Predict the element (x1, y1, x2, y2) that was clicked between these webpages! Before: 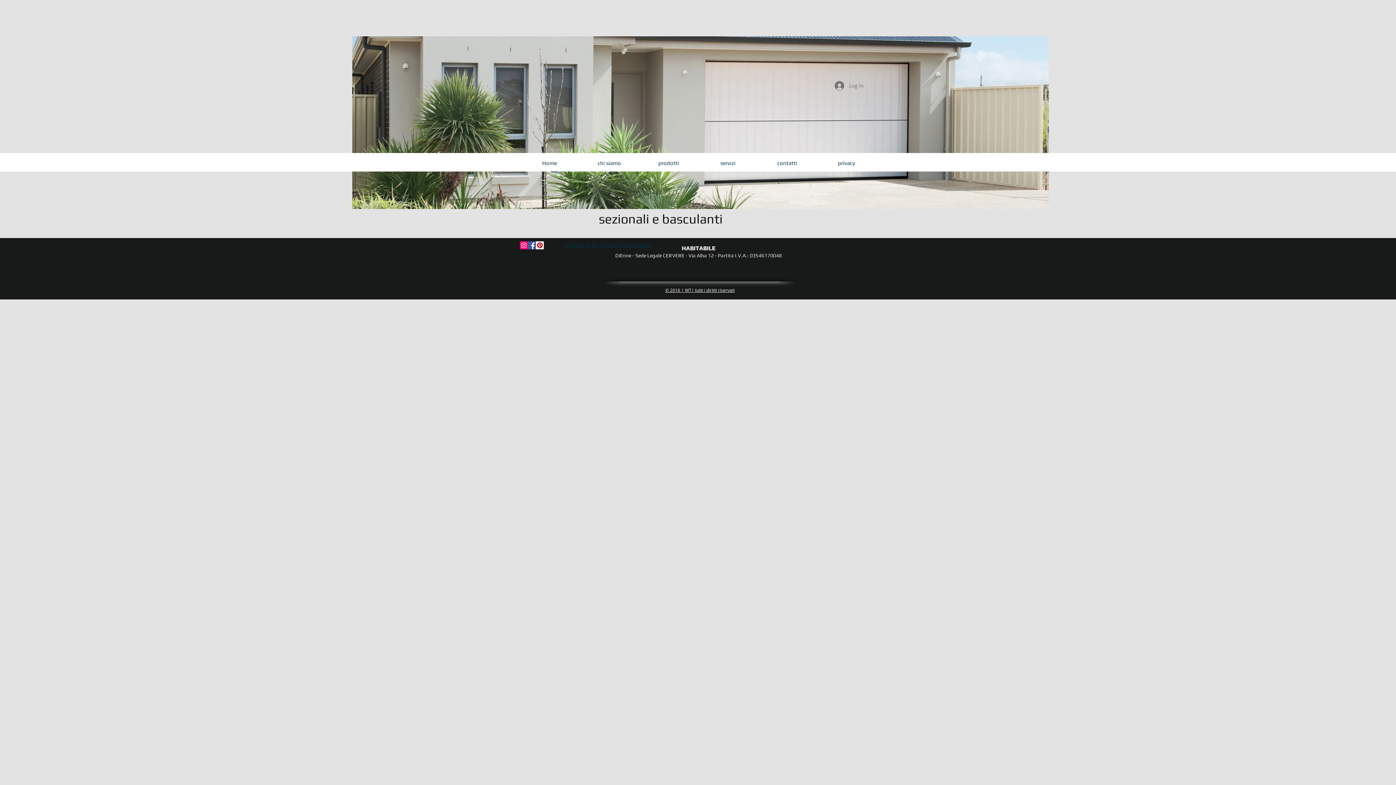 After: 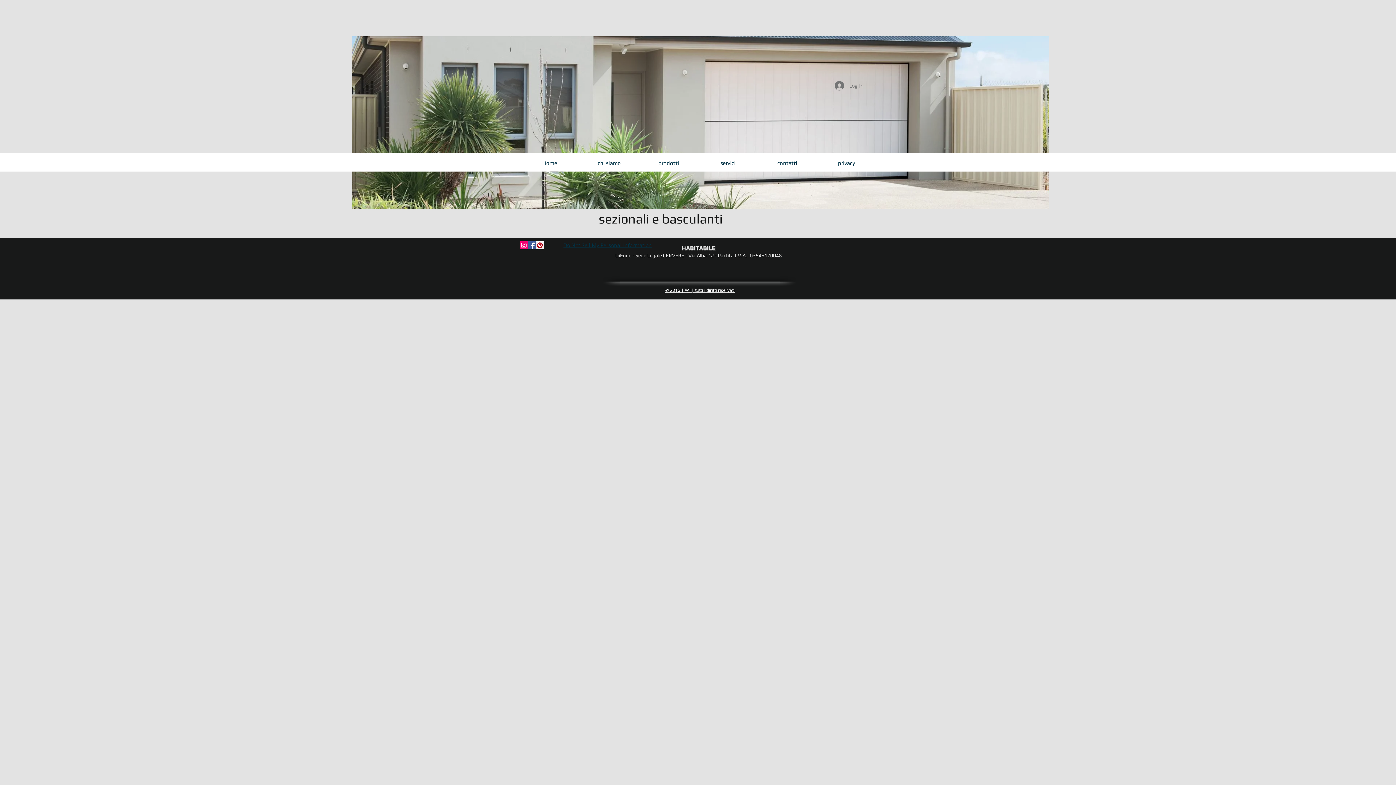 Action: bbox: (528, 241, 536, 249)